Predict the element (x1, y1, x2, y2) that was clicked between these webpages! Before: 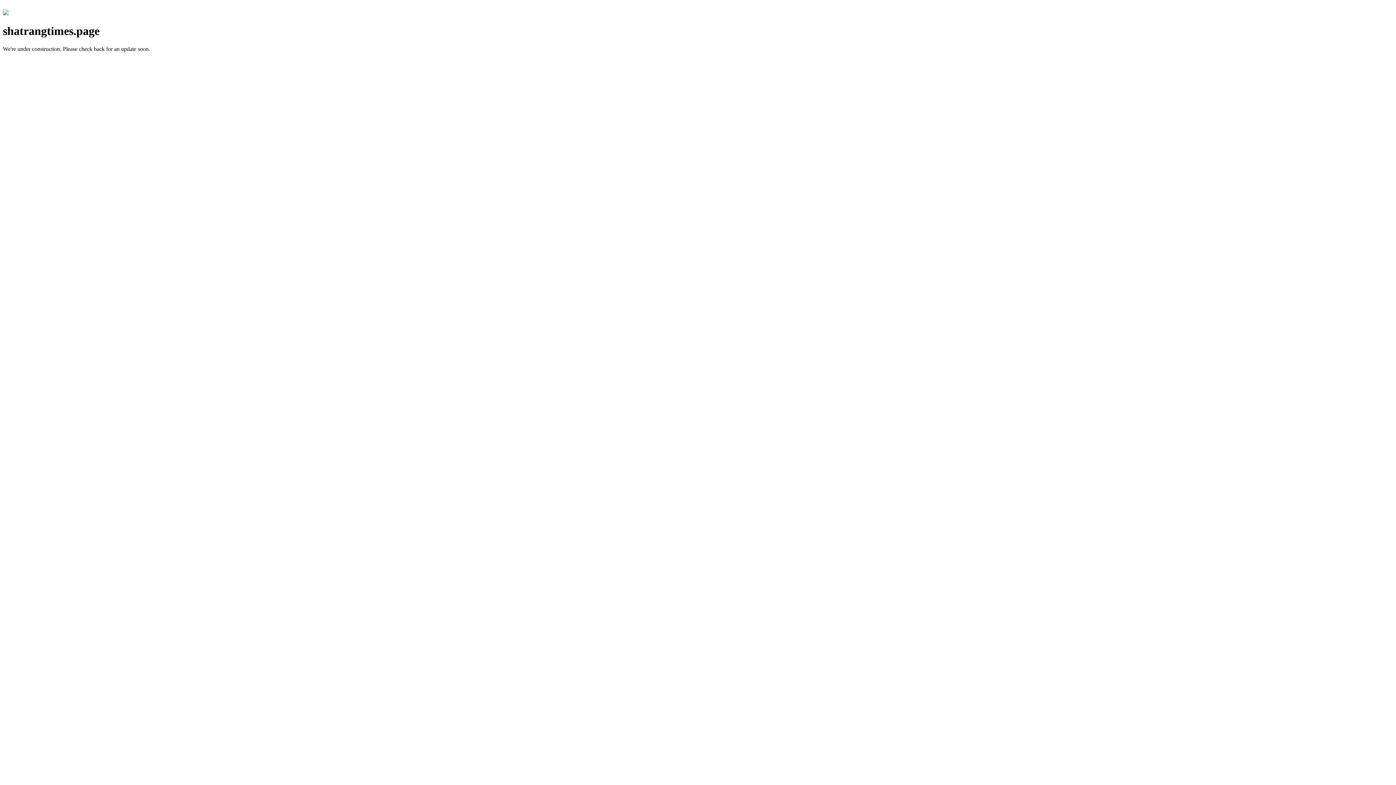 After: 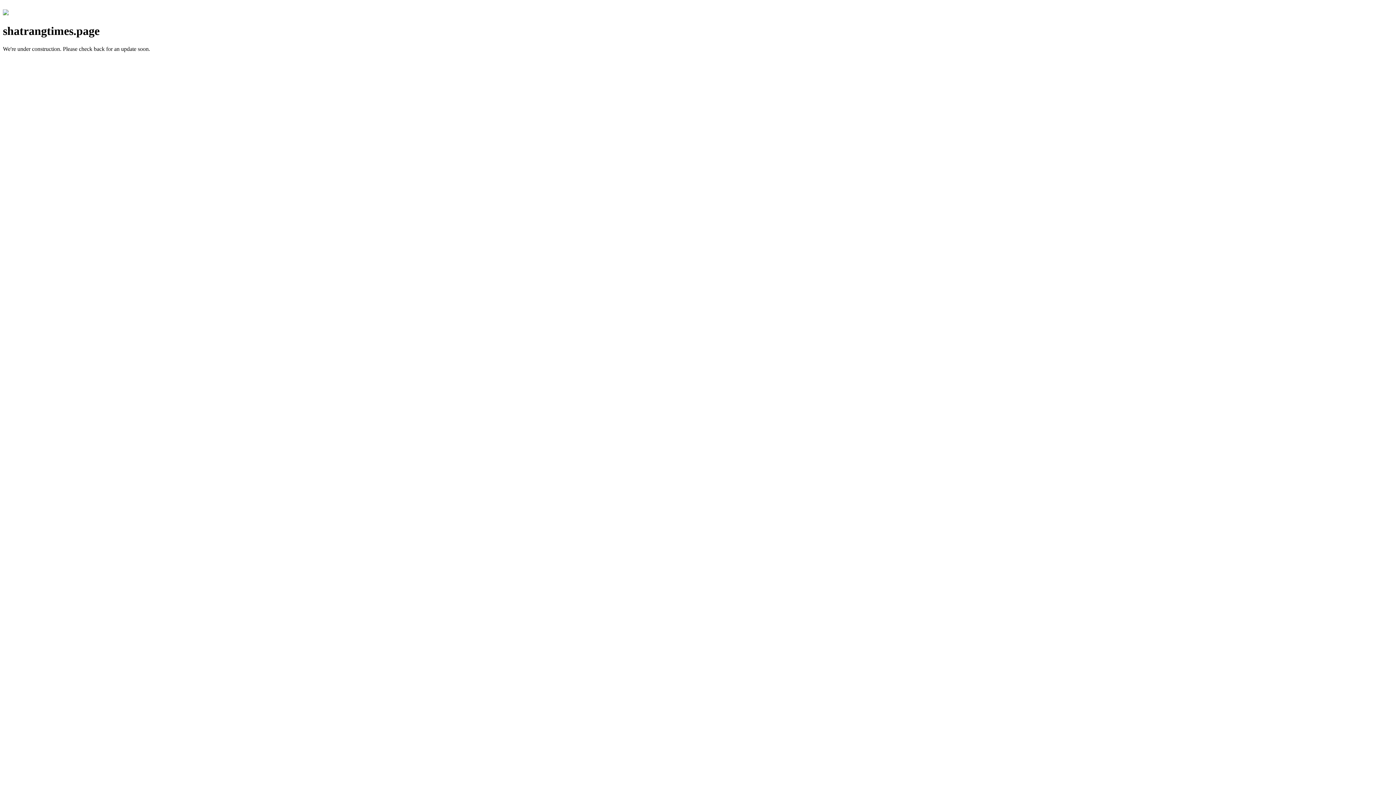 Action: bbox: (2, 10, 8, 16)